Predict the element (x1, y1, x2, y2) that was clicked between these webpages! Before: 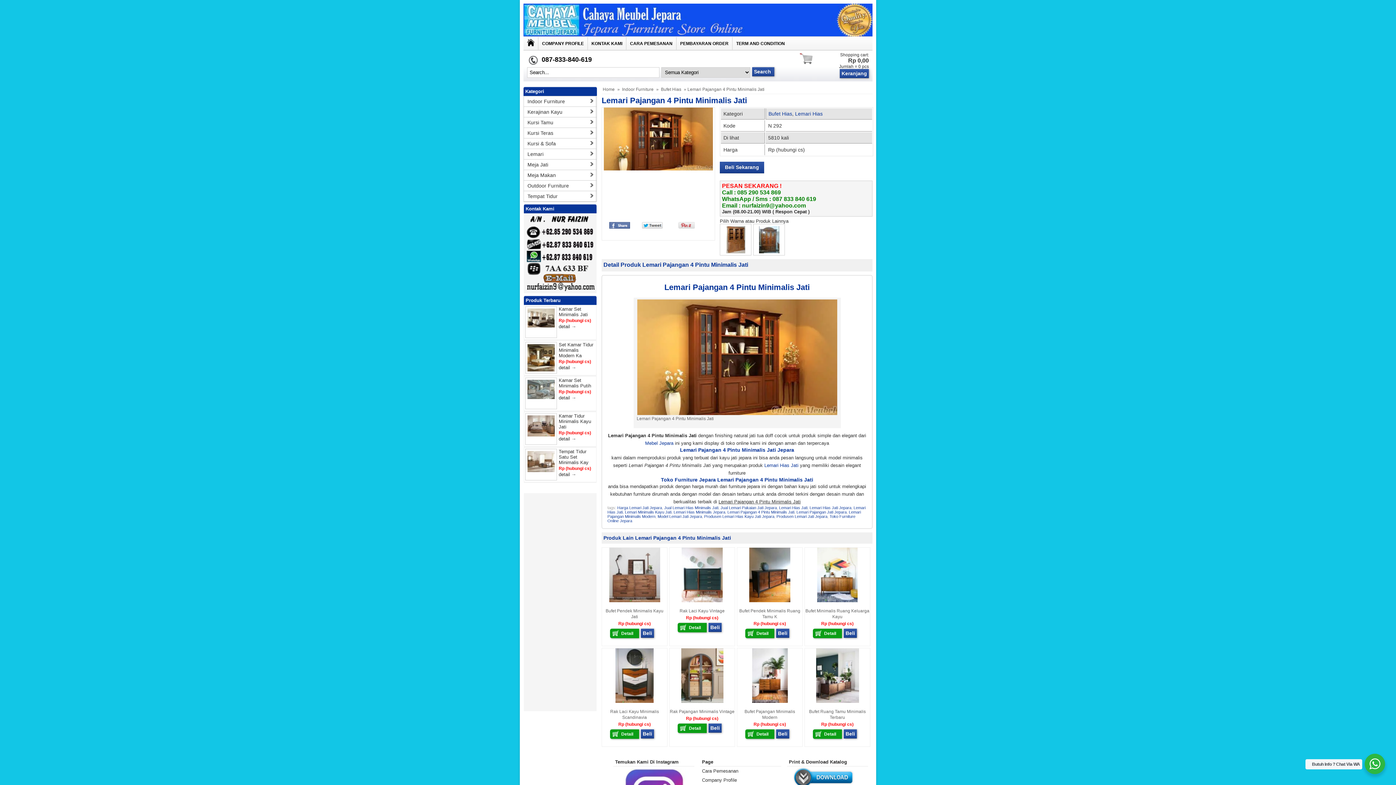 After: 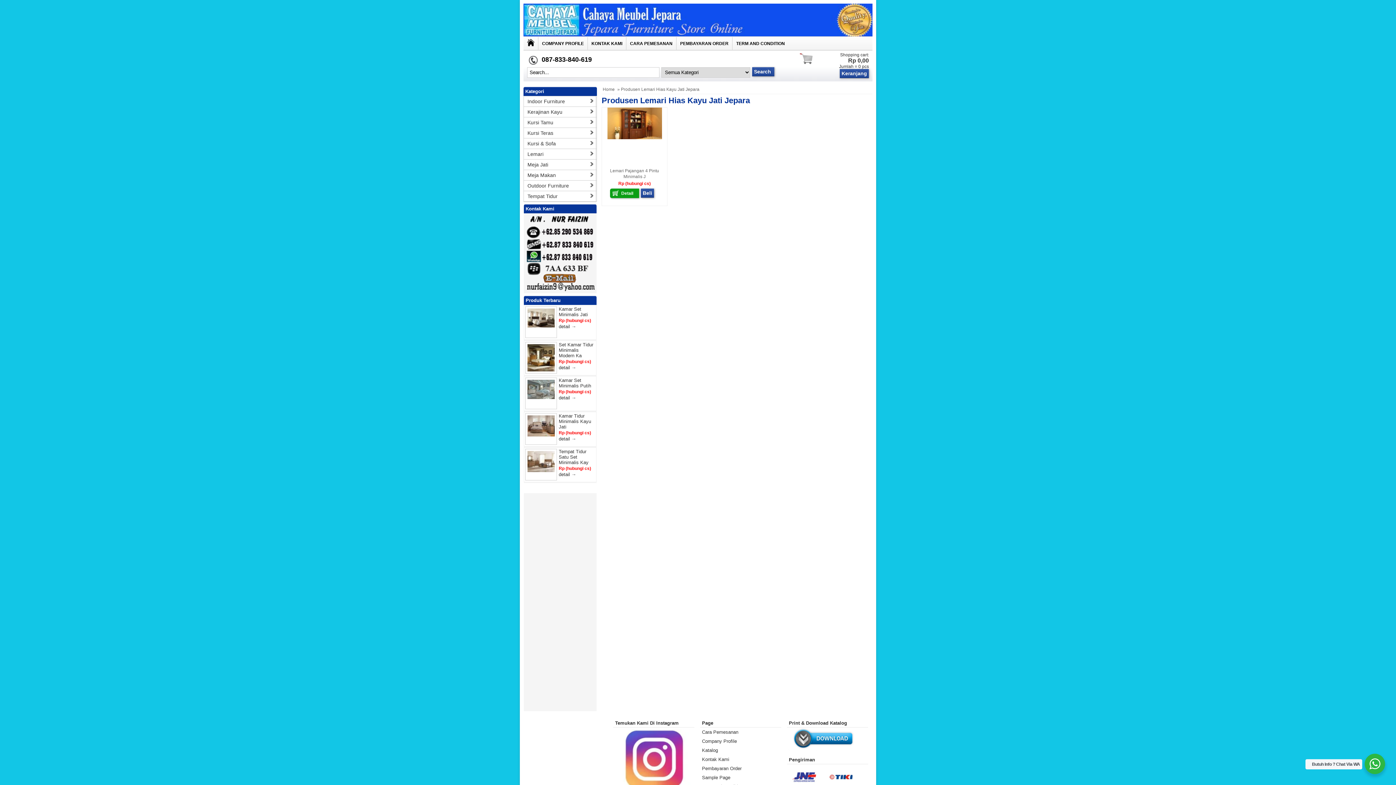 Action: label: Produsen Lemari Hias Kayu Jati Jepara bbox: (704, 514, 774, 518)